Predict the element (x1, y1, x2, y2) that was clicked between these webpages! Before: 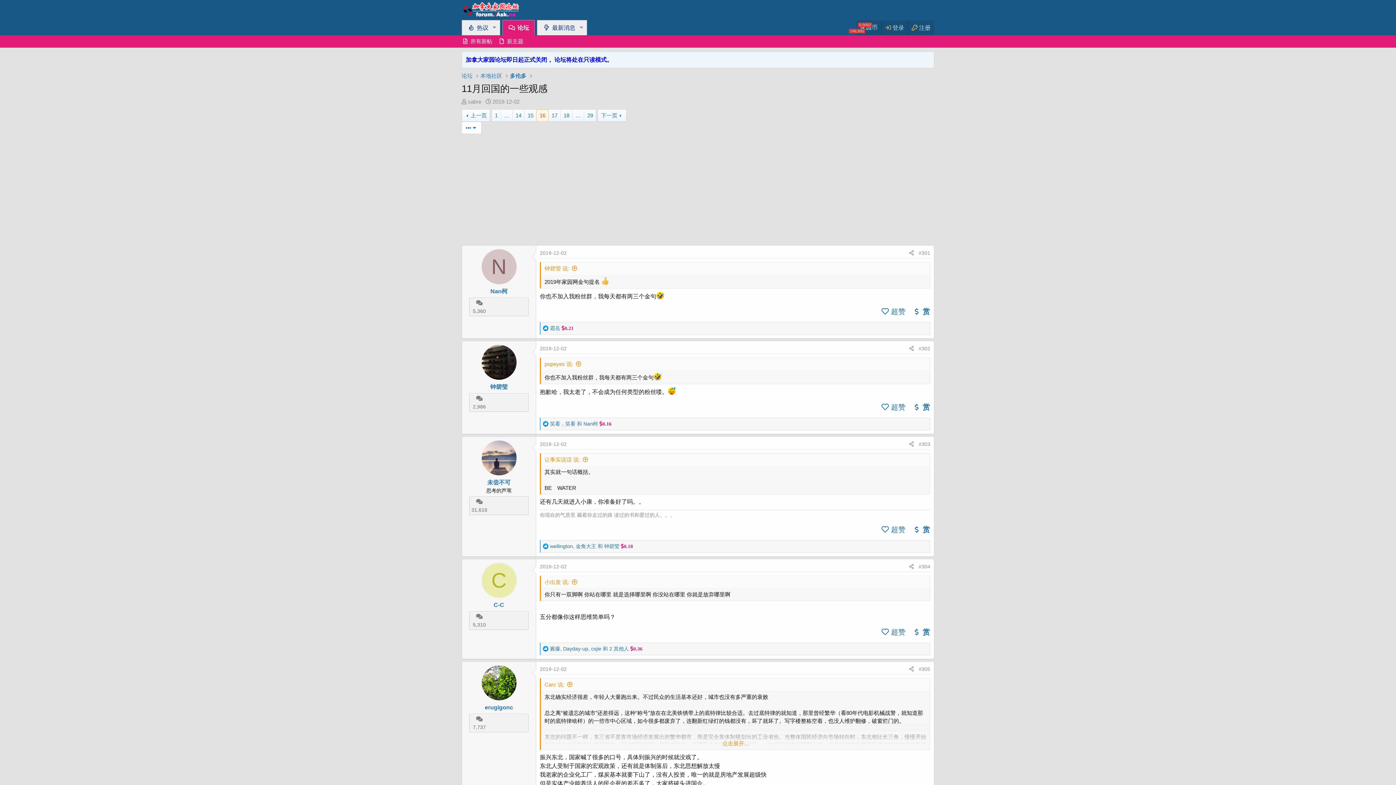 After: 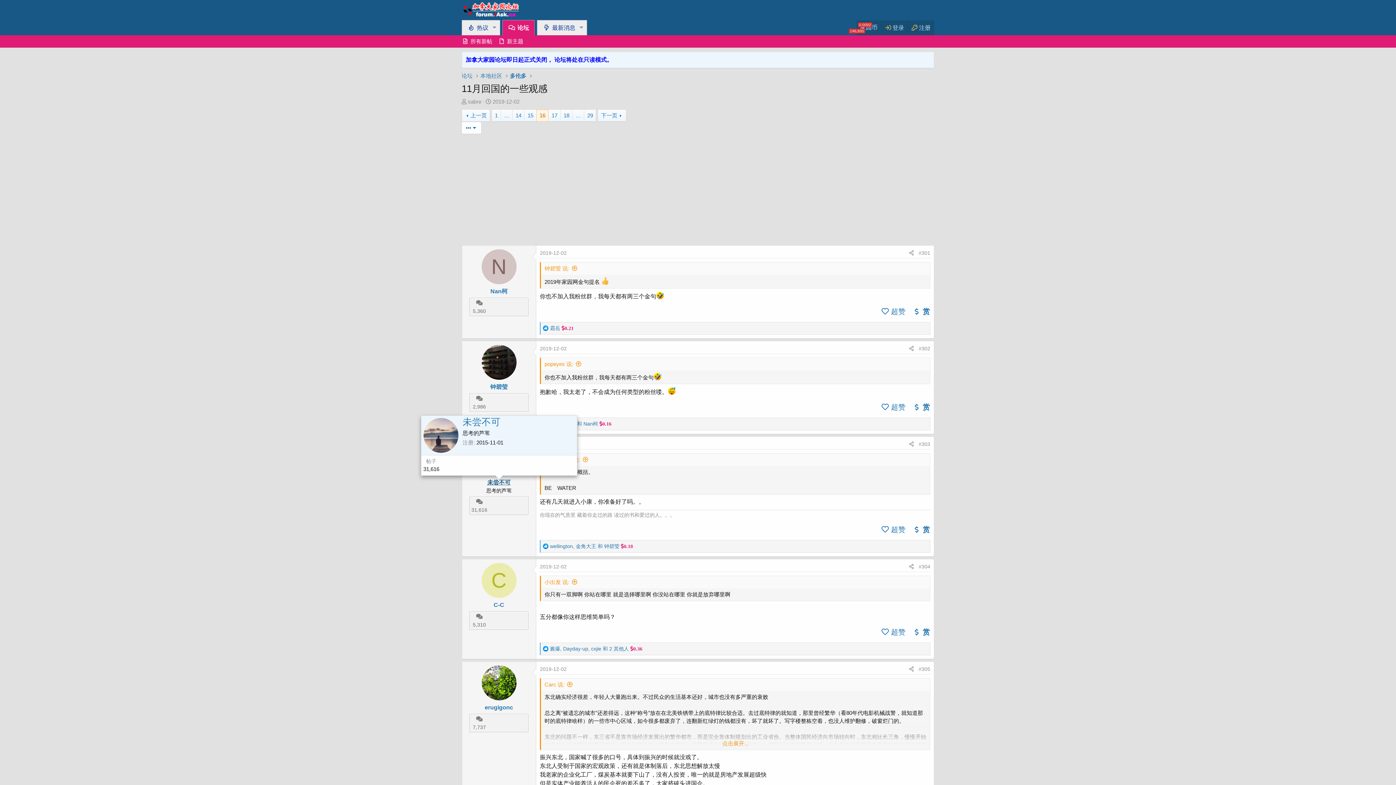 Action: bbox: (487, 479, 510, 485) label: 未尝不可